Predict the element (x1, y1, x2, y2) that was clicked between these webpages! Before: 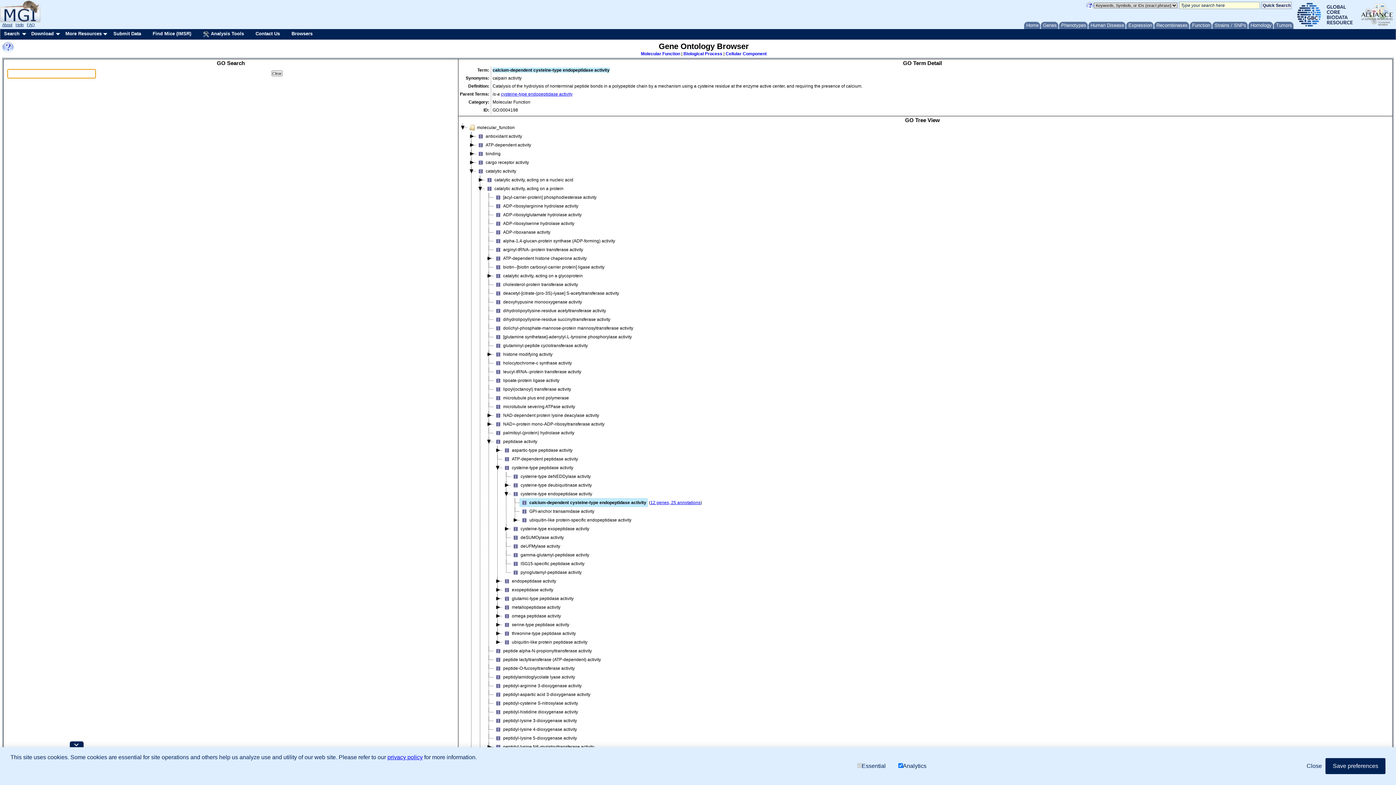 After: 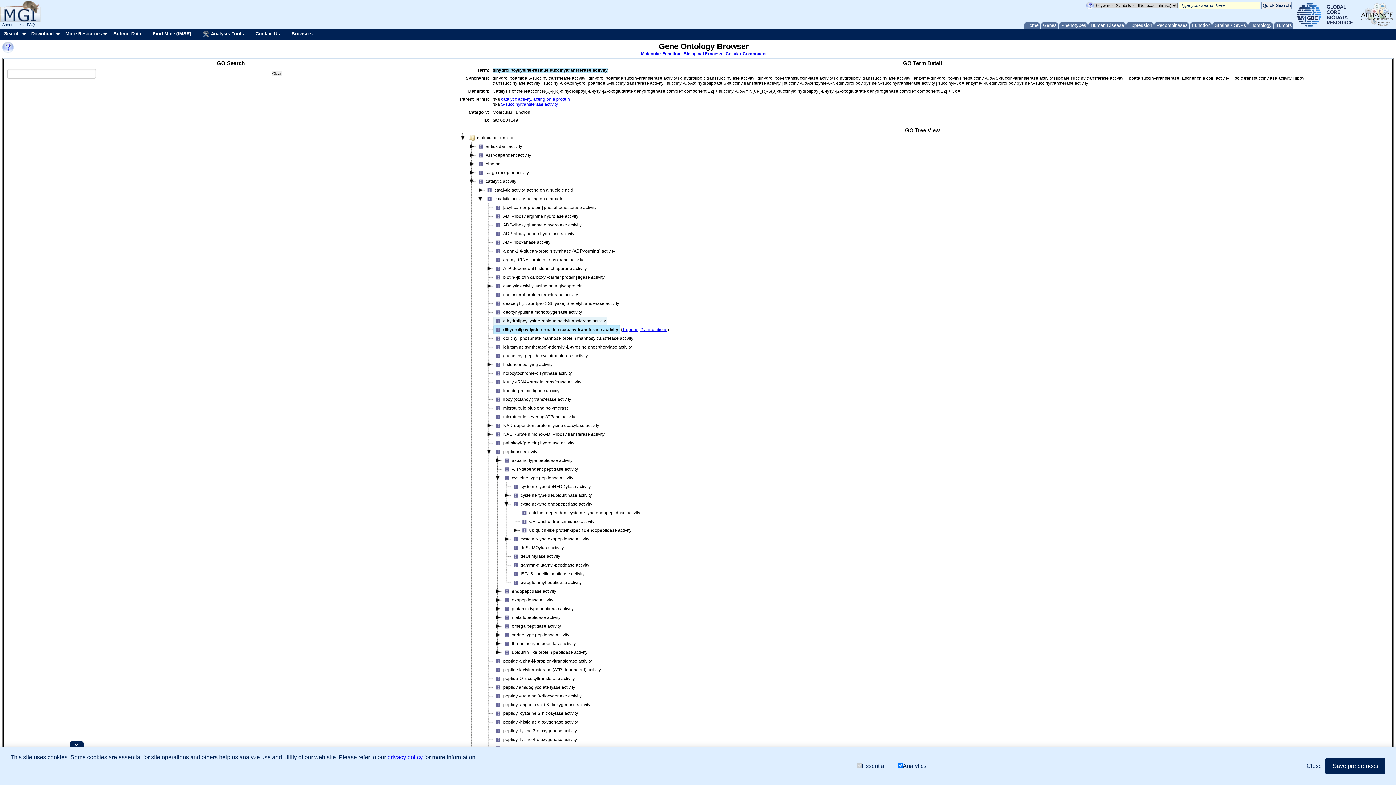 Action: bbox: (493, 315, 612, 324) label: dihydrolipoyllysine-residue succinyltransferase activity